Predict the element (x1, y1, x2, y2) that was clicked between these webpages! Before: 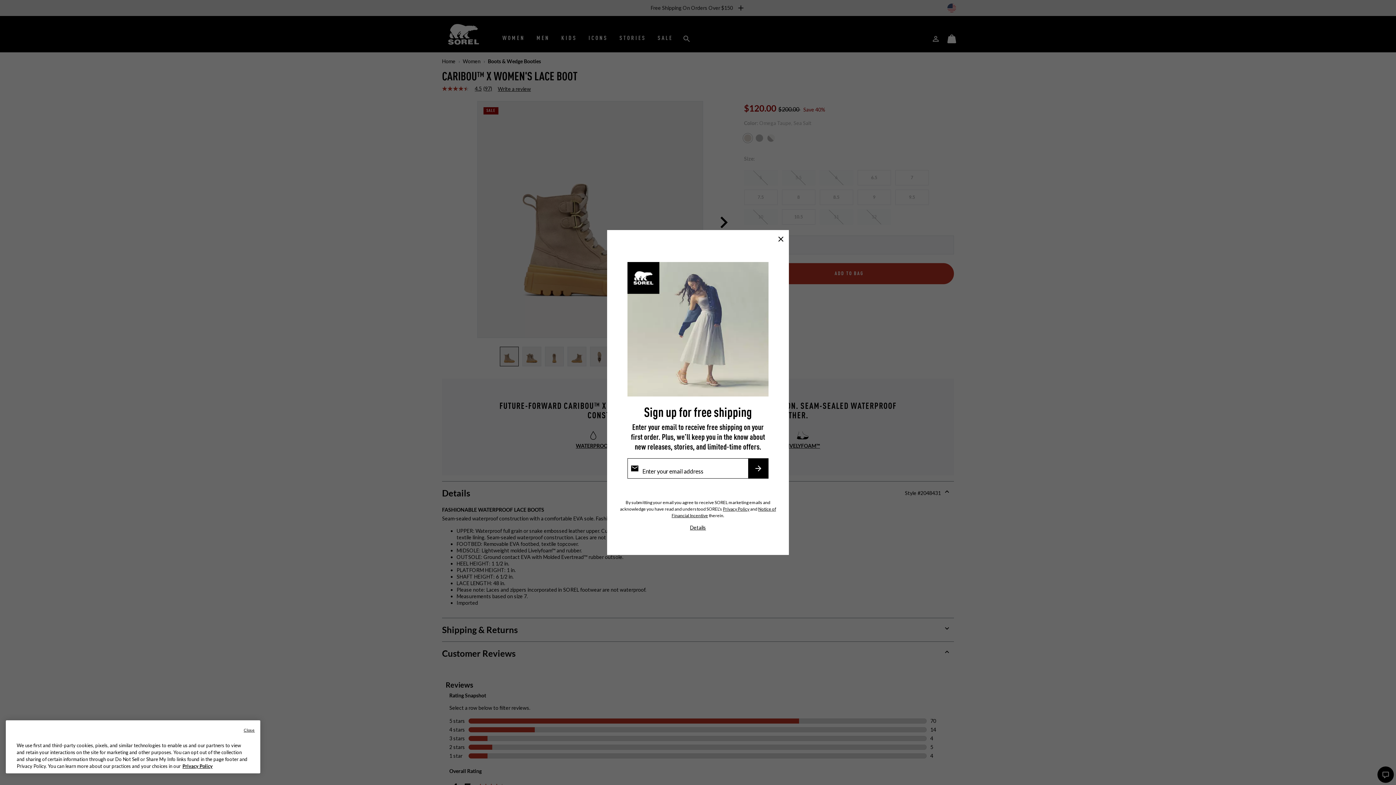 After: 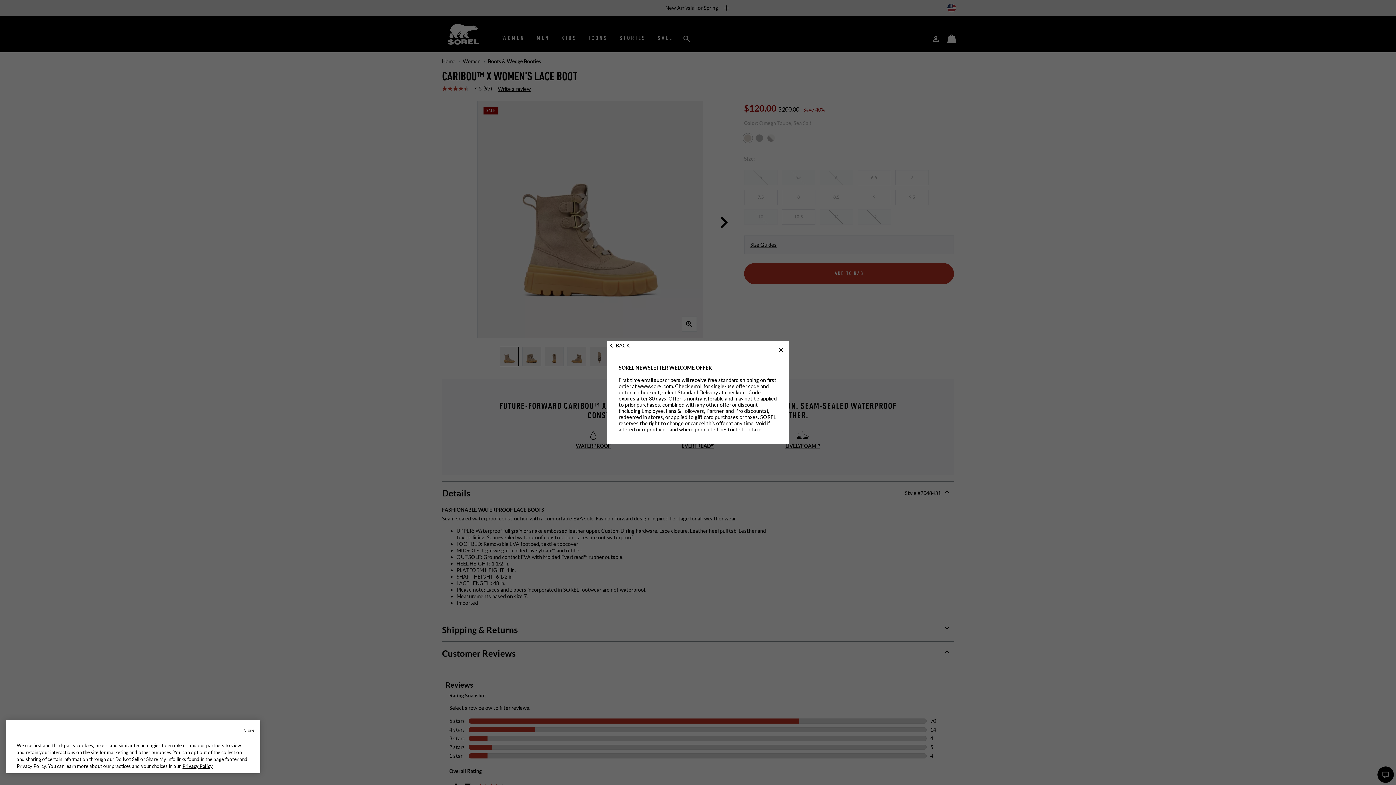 Action: bbox: (690, 524, 706, 531) label: Details